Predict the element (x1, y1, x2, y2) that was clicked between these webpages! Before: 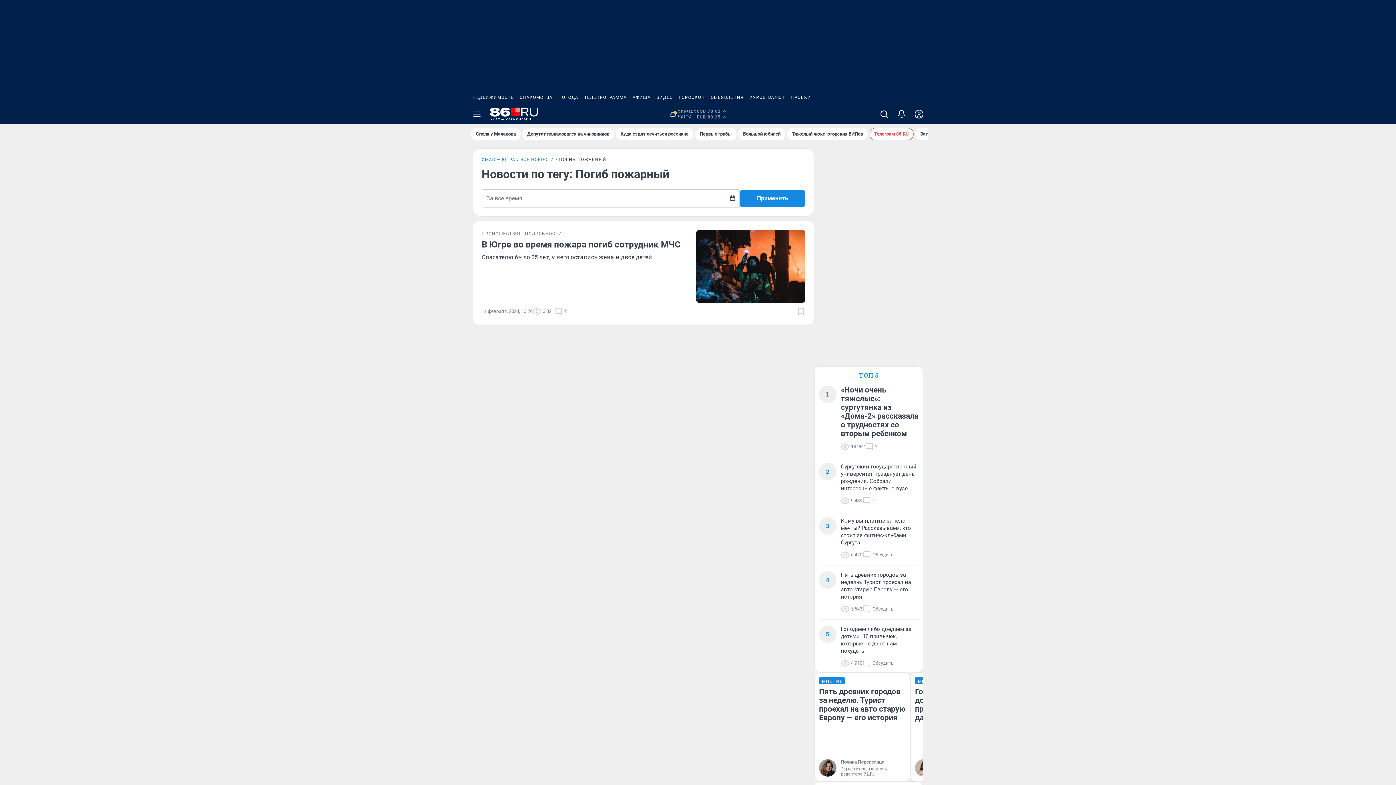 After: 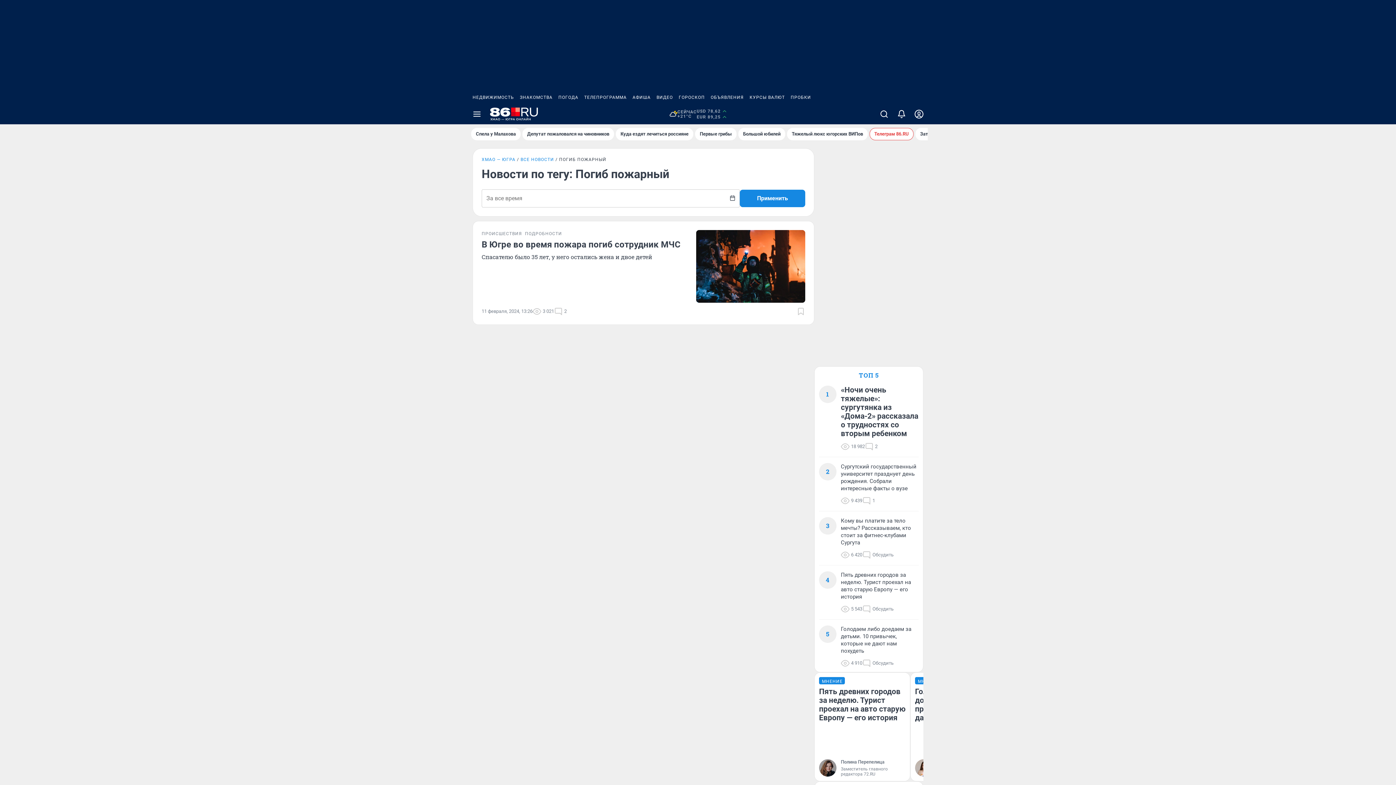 Action: label: Применить bbox: (740, 189, 805, 207)